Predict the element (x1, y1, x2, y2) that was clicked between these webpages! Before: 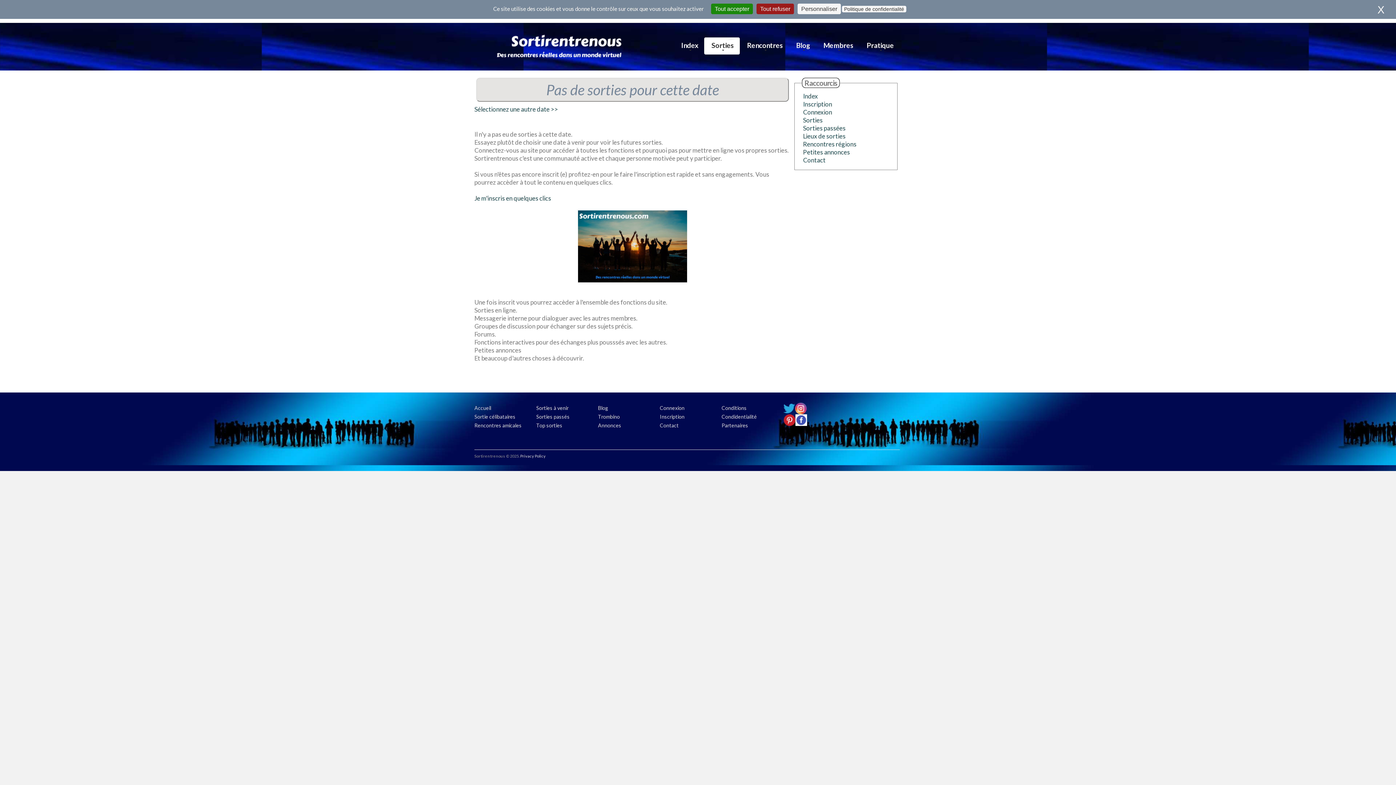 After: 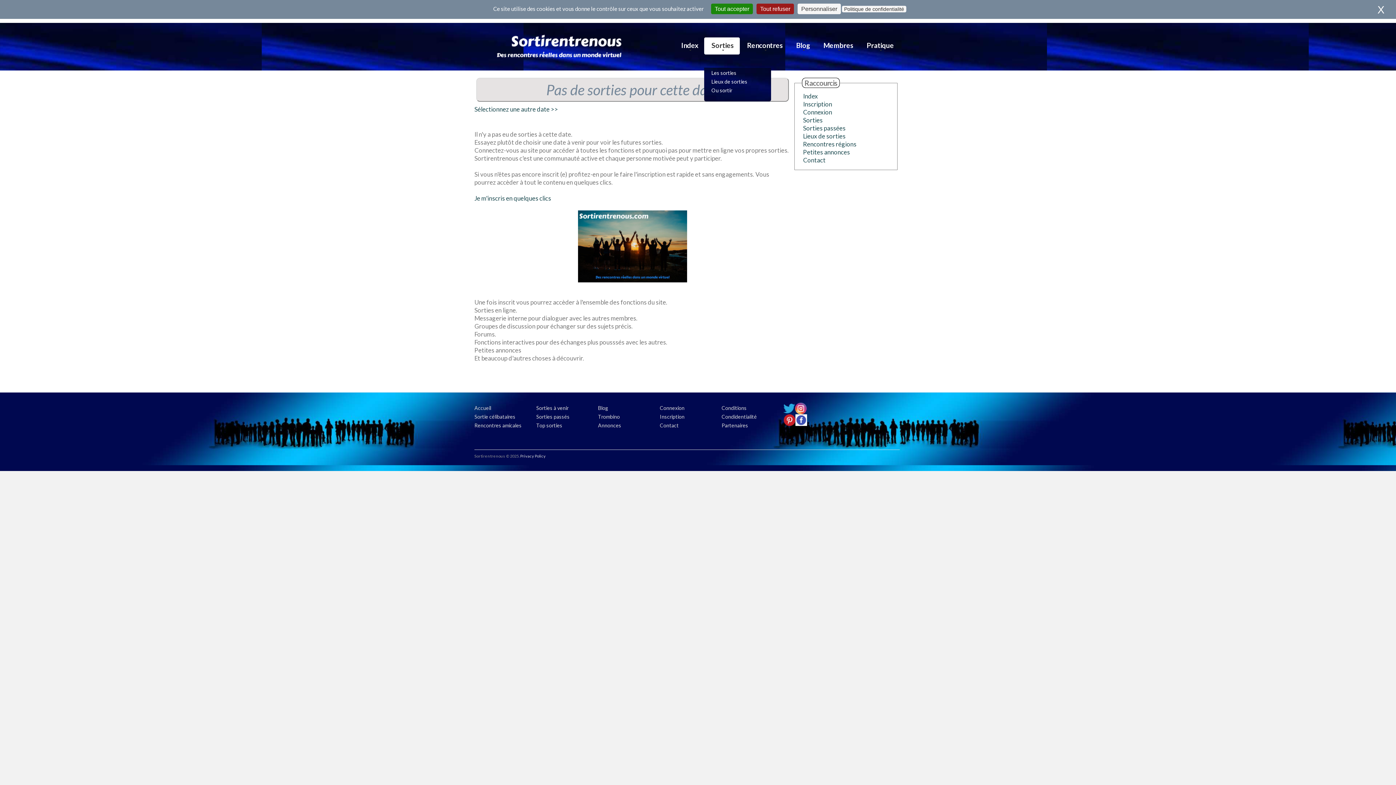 Action: label: Sorties bbox: (704, 37, 740, 54)